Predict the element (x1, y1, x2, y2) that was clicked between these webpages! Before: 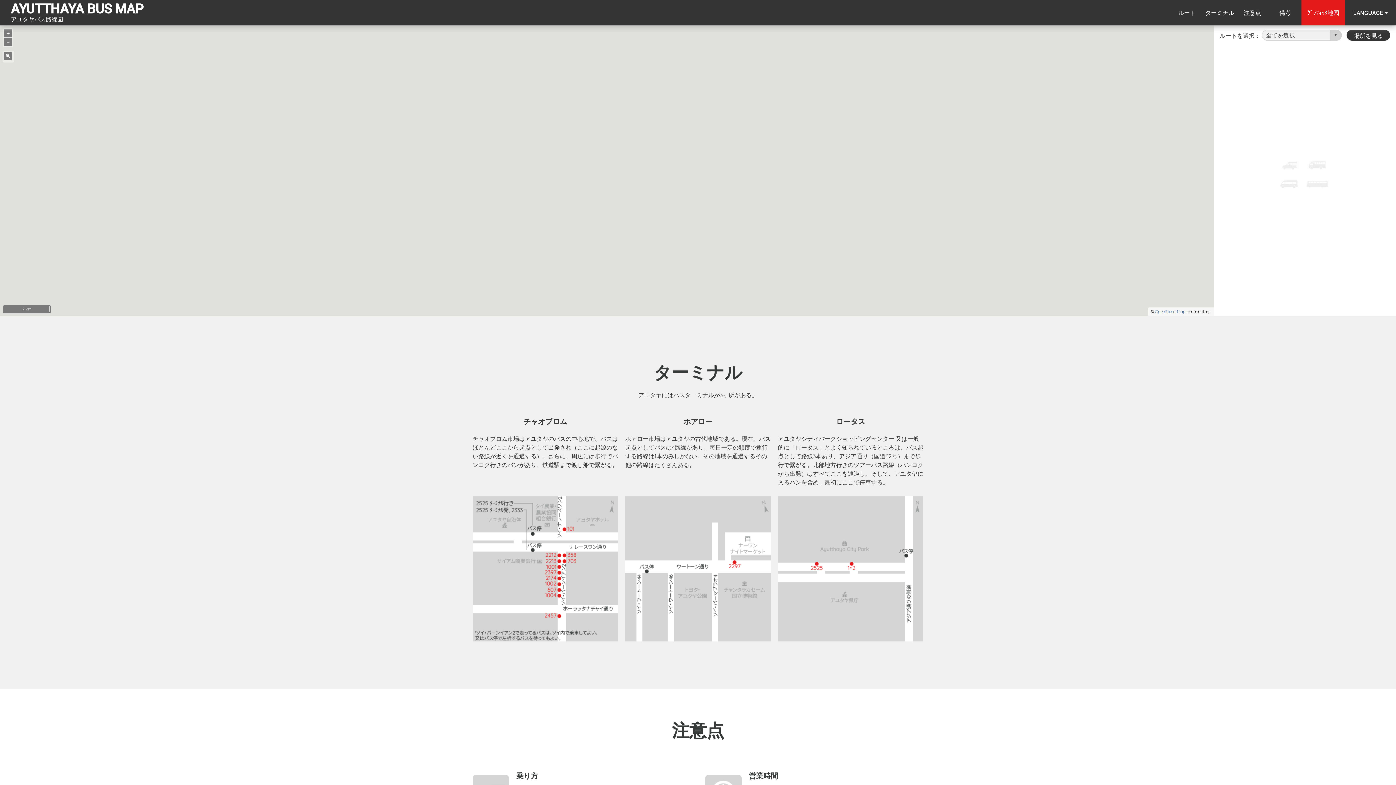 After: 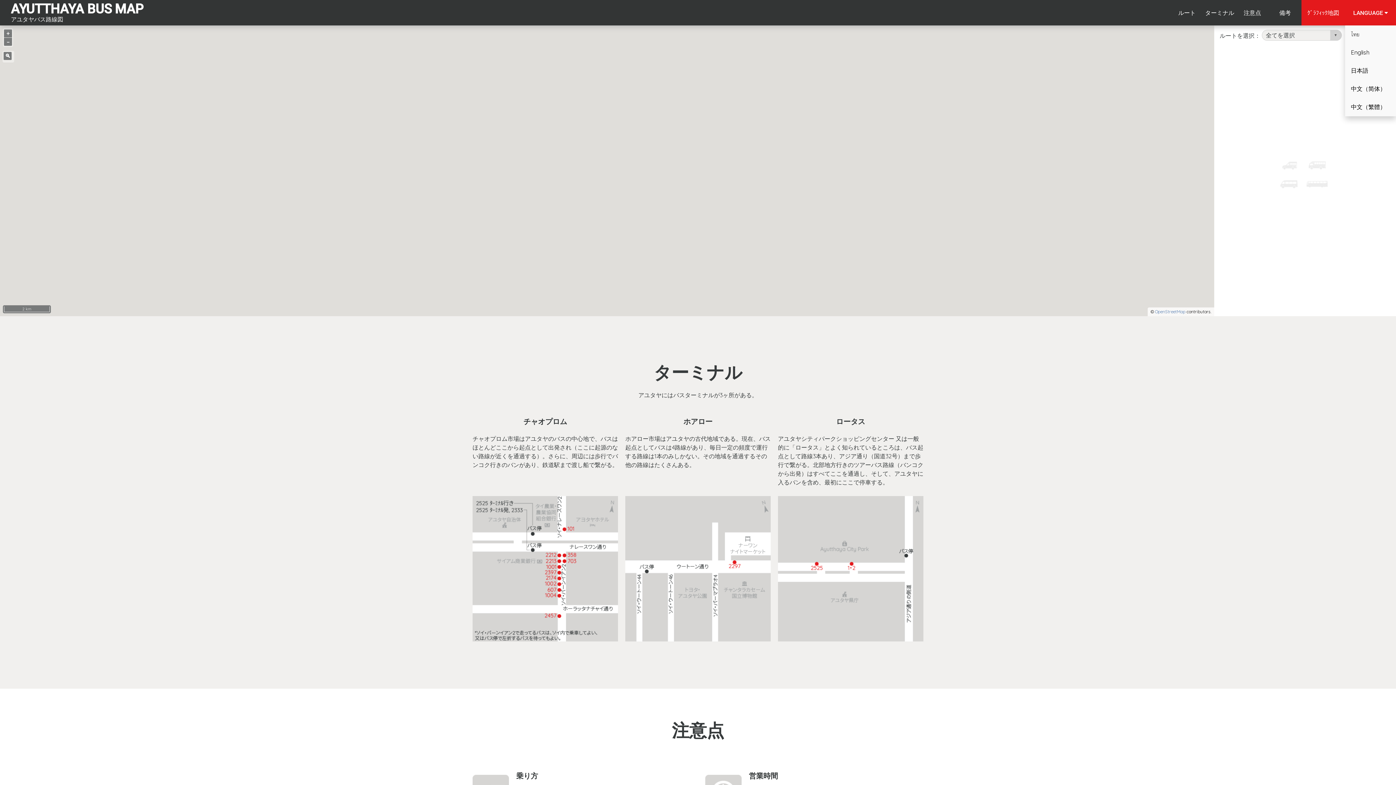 Action: bbox: (1345, 0, 1396, 25) label: LANGUAGE 